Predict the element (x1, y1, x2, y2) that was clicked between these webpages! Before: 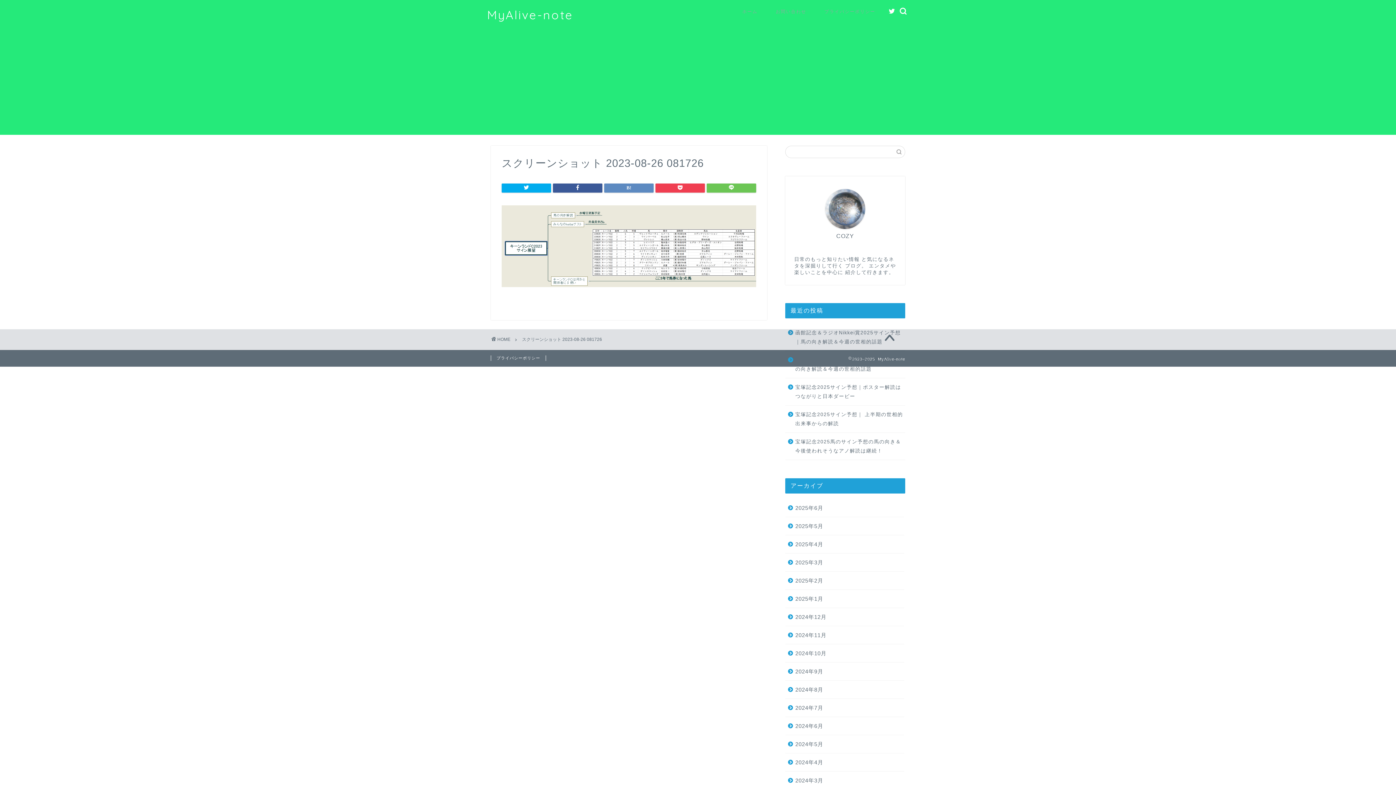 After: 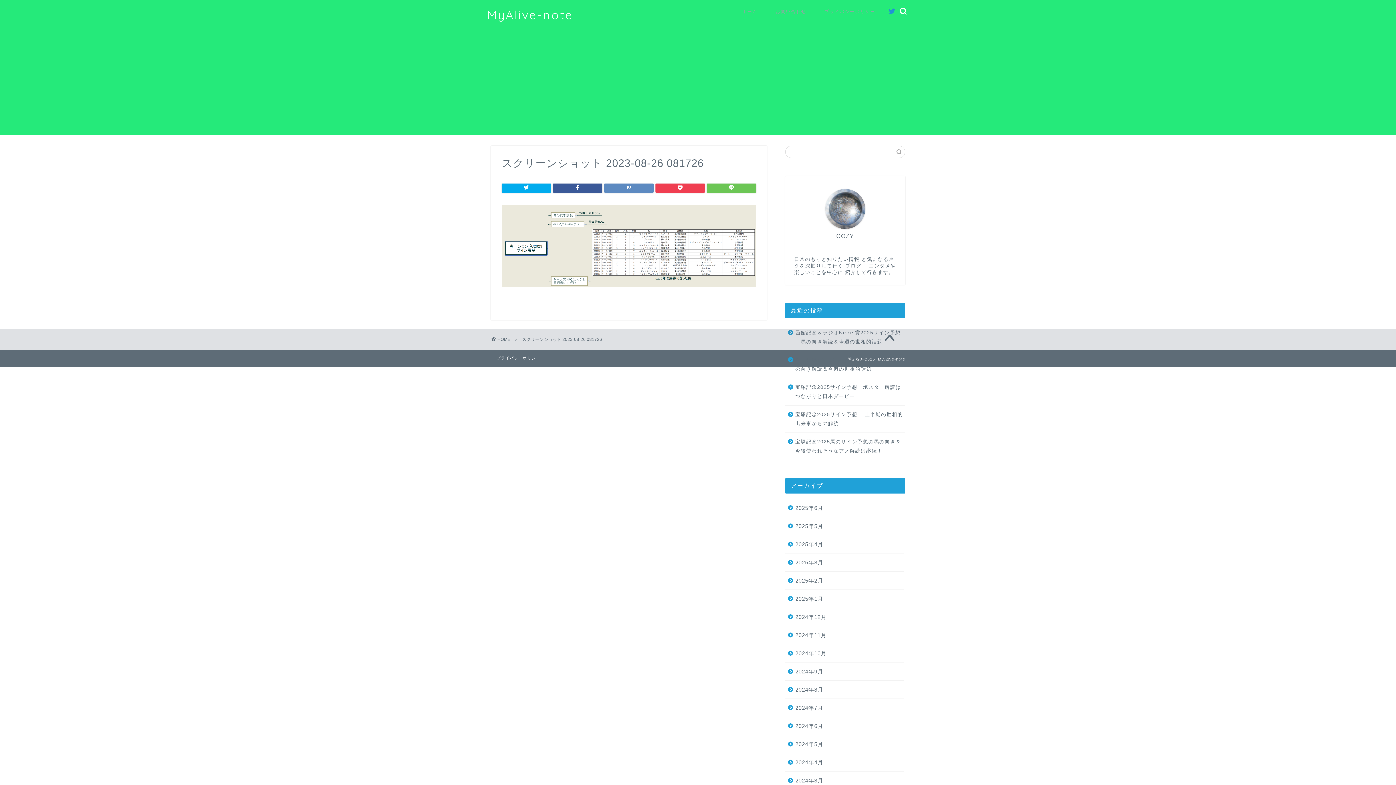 Action: bbox: (889, 8, 895, 14)